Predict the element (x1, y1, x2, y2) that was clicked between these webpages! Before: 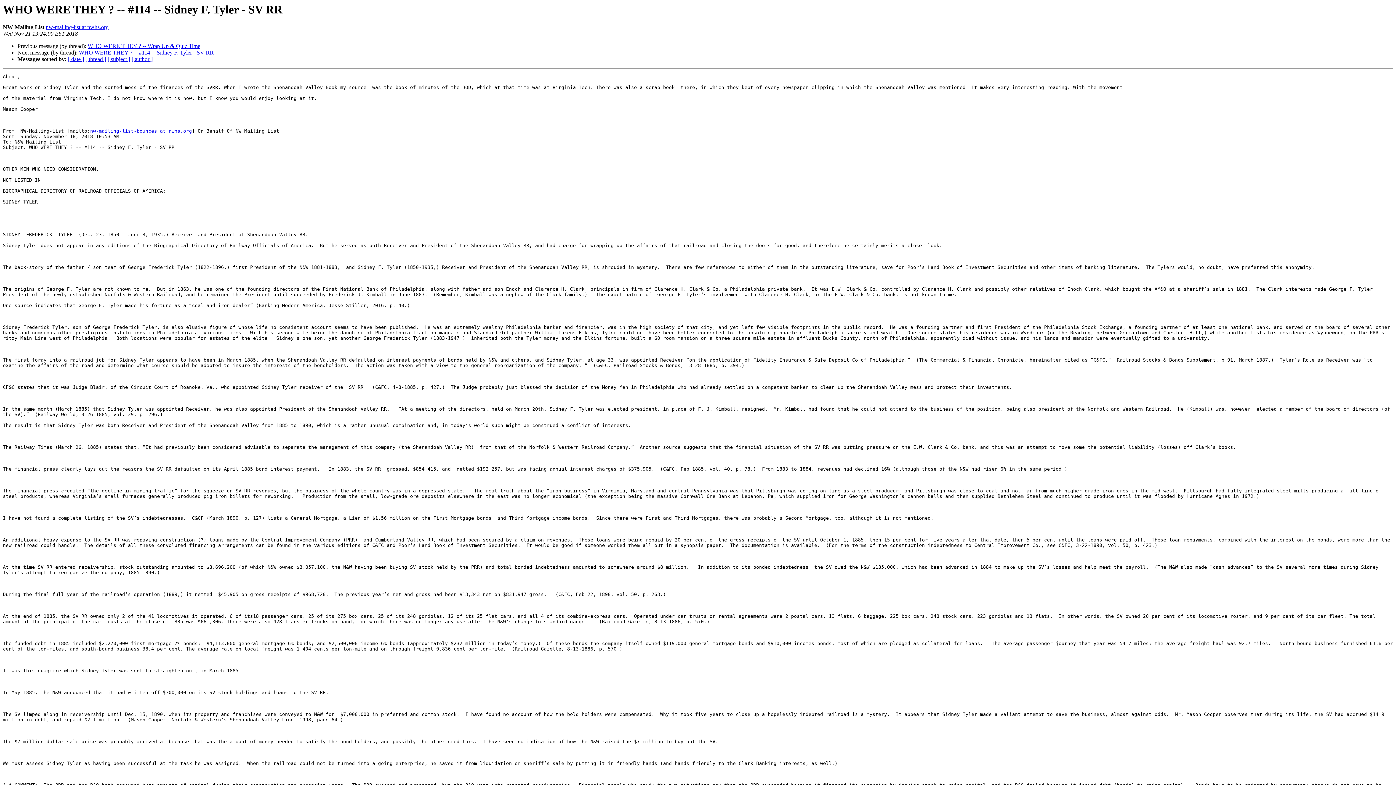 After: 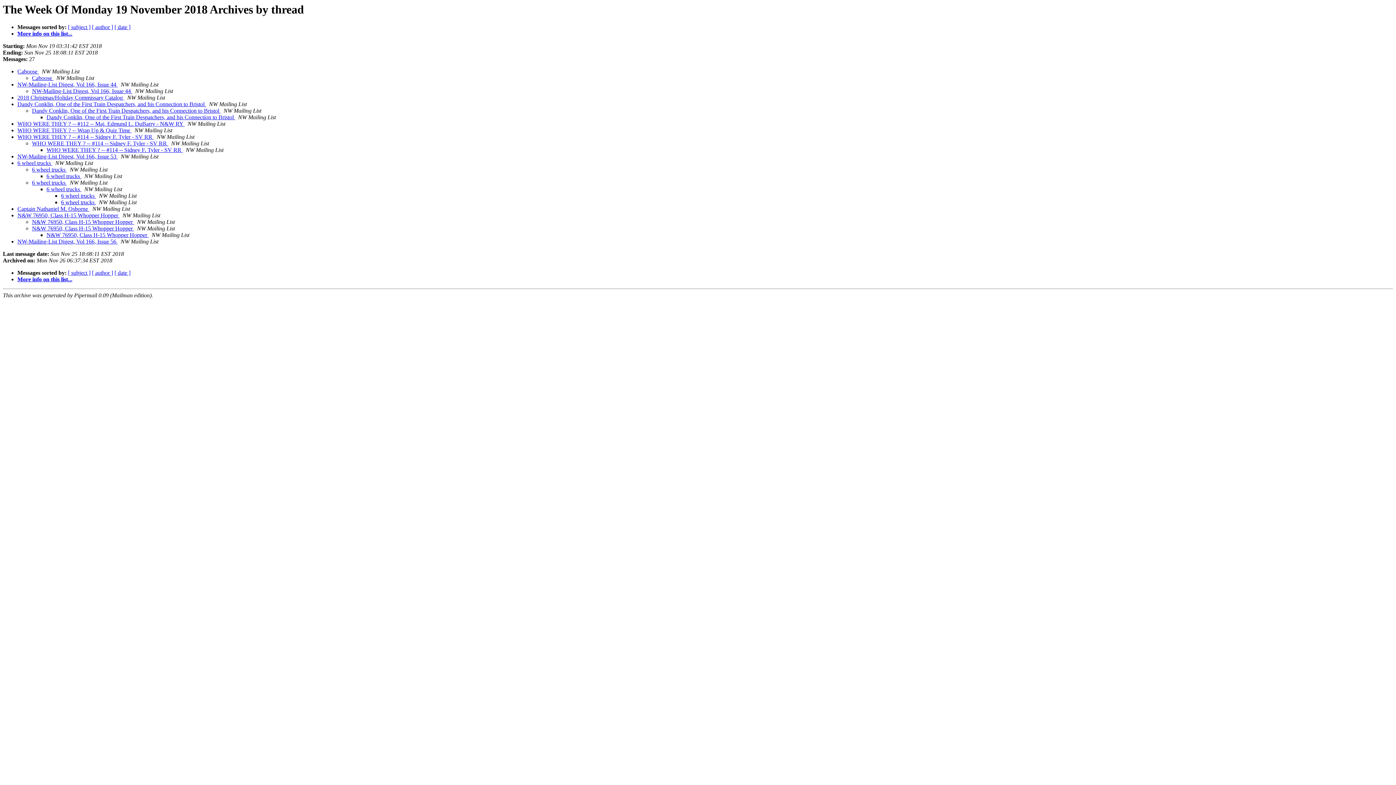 Action: label: [ thread ] bbox: (85, 56, 106, 62)